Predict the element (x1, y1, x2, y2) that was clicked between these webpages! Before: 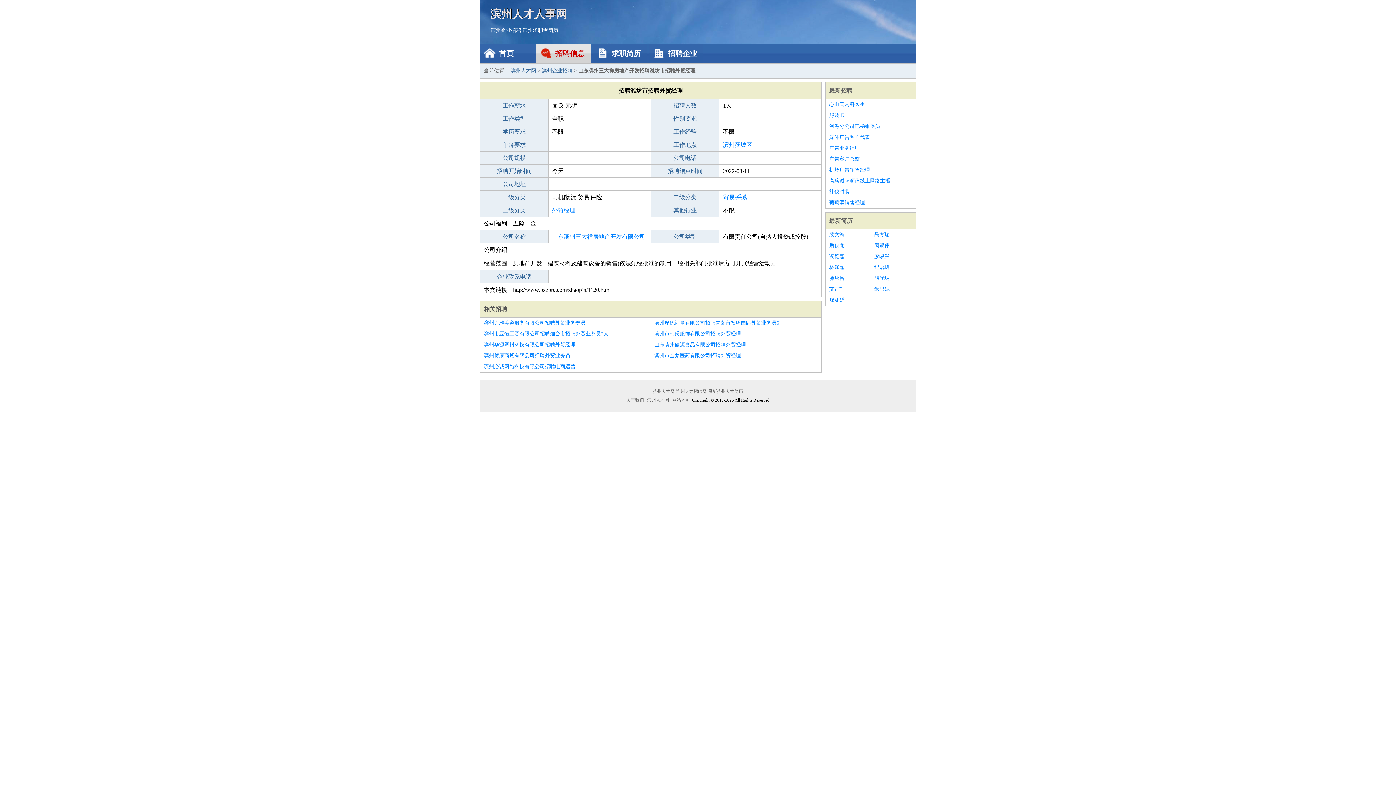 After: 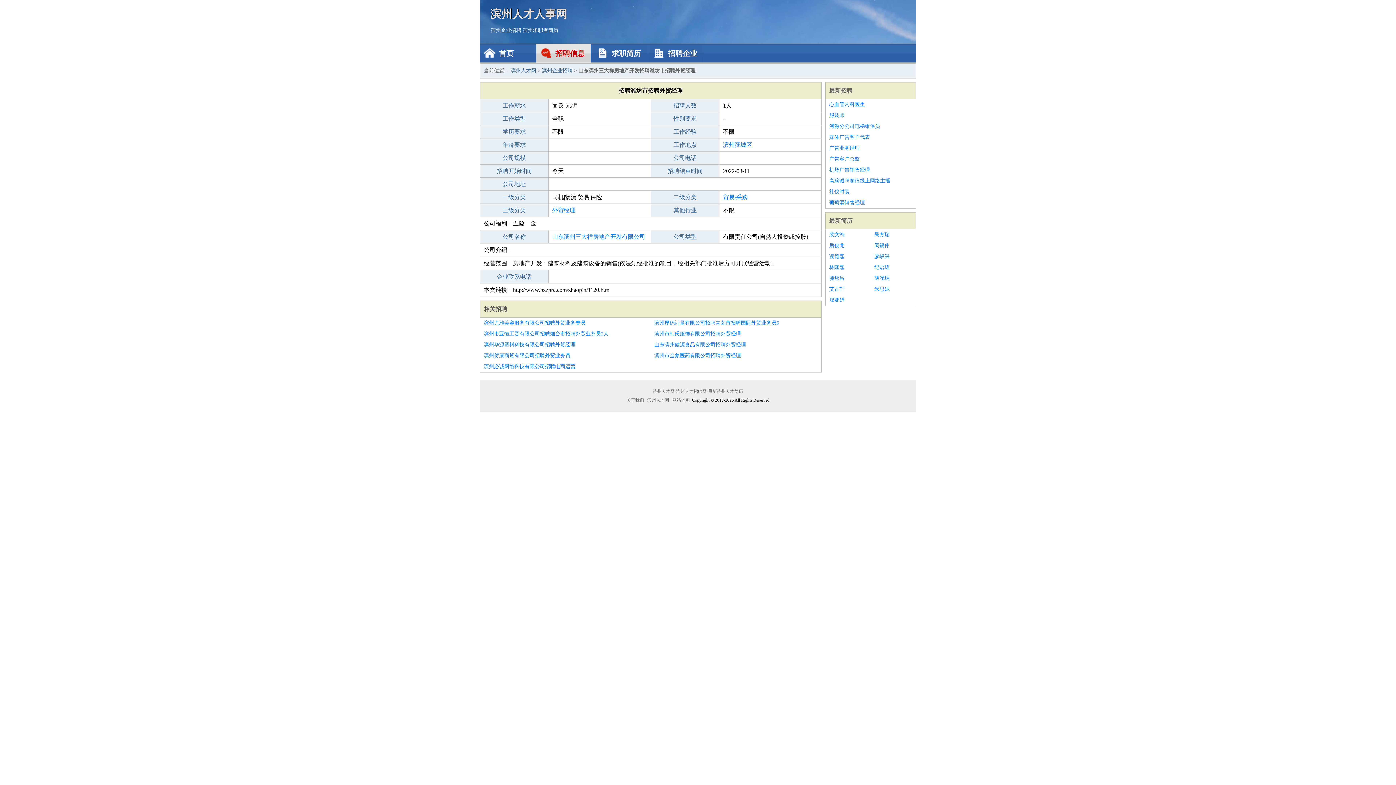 Action: label: 礼仪时装 bbox: (829, 186, 912, 197)